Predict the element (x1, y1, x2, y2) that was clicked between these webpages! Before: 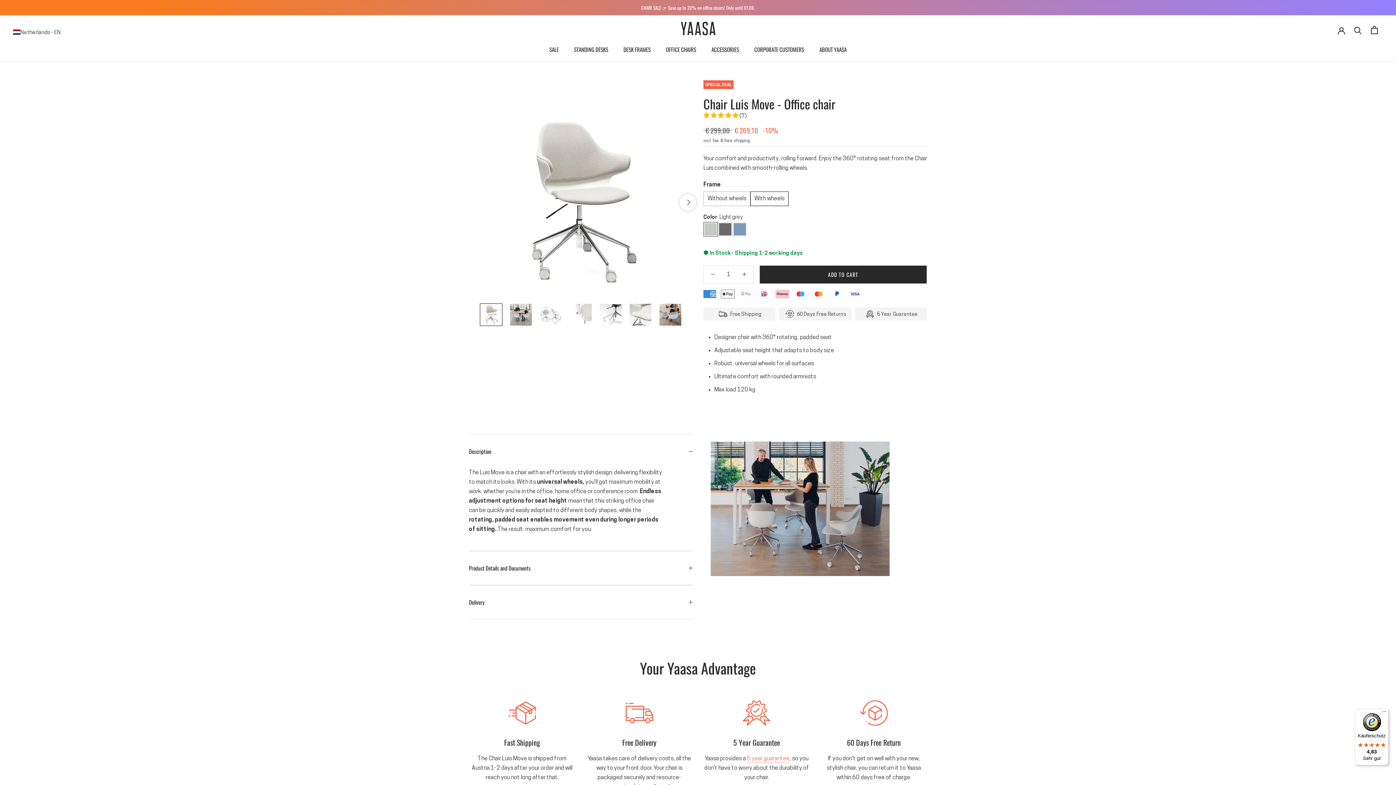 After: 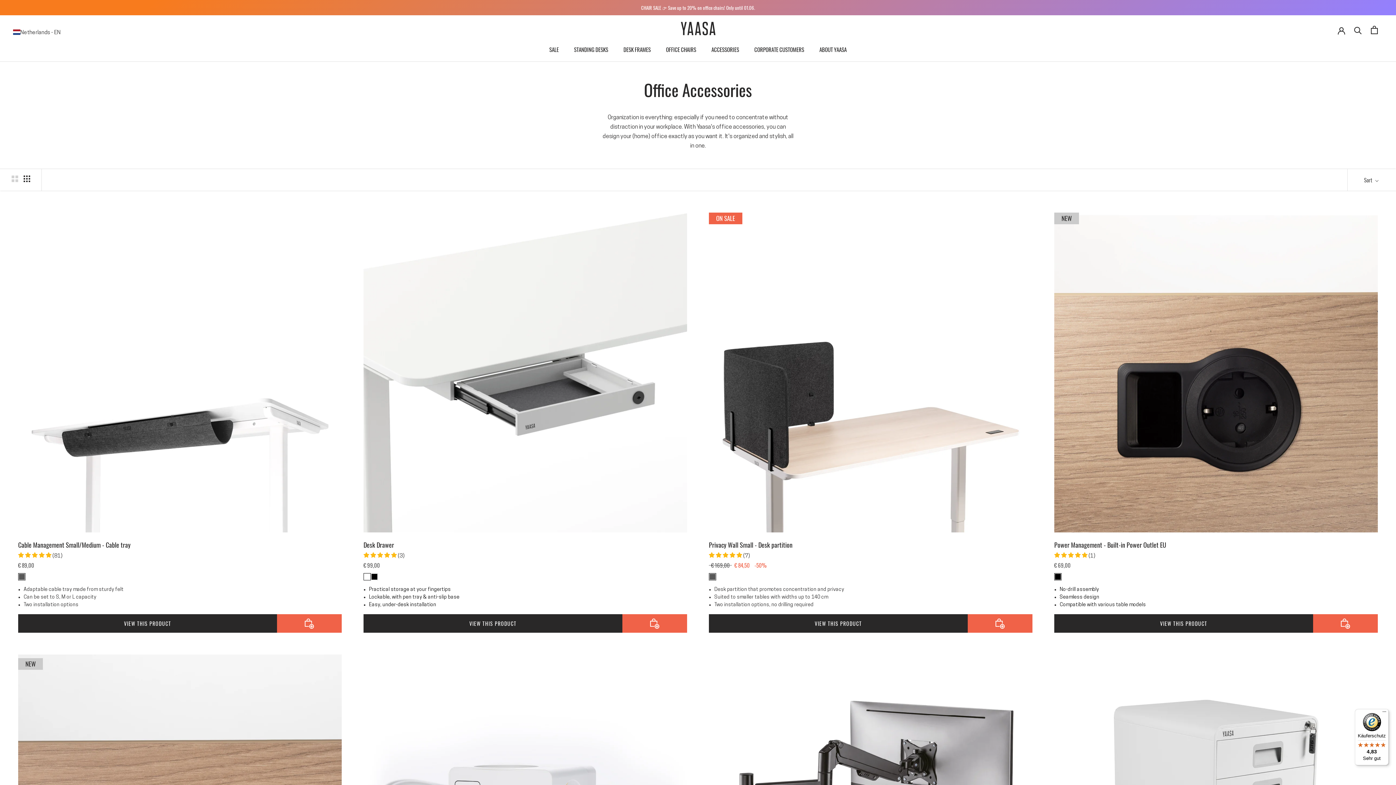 Action: label: ACCESSORIES
ACCESSORIES bbox: (711, 45, 739, 53)